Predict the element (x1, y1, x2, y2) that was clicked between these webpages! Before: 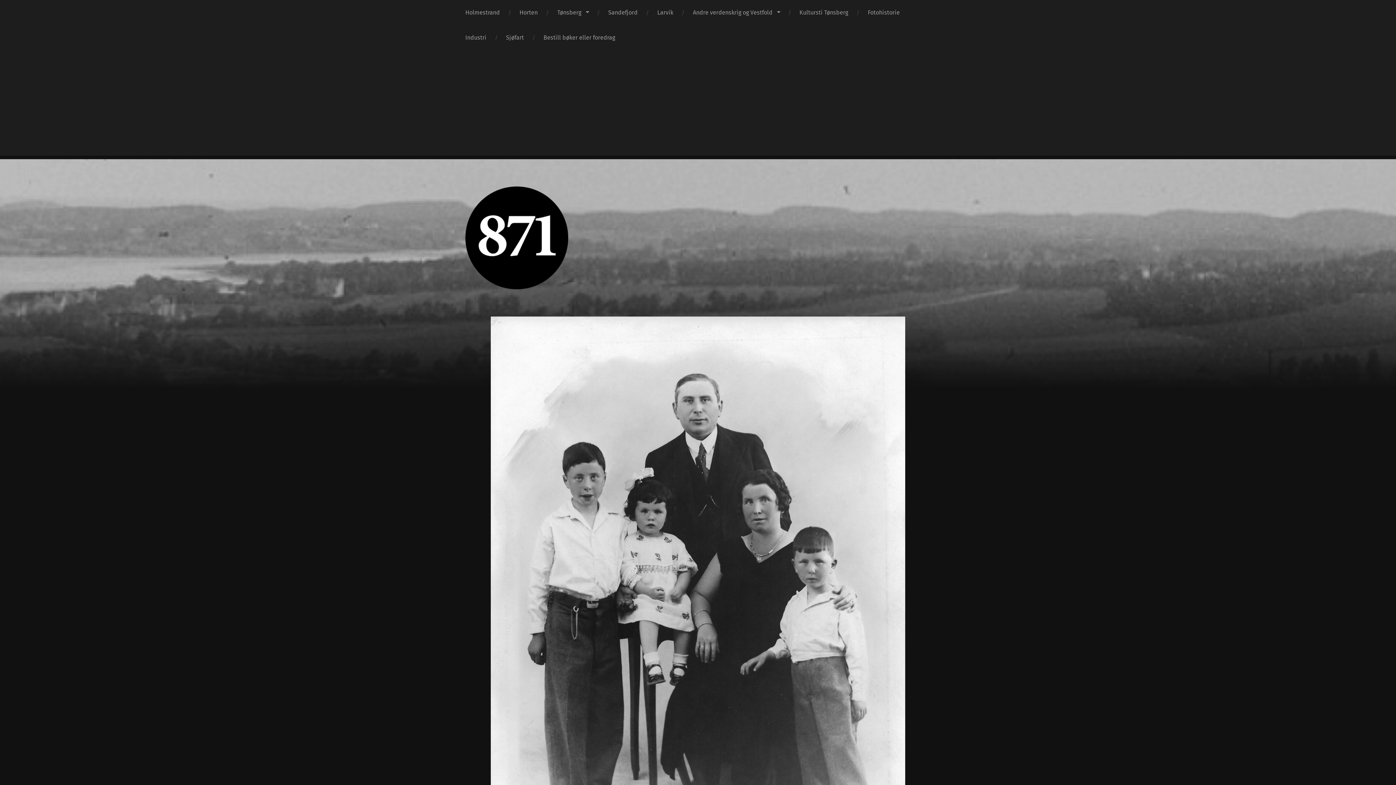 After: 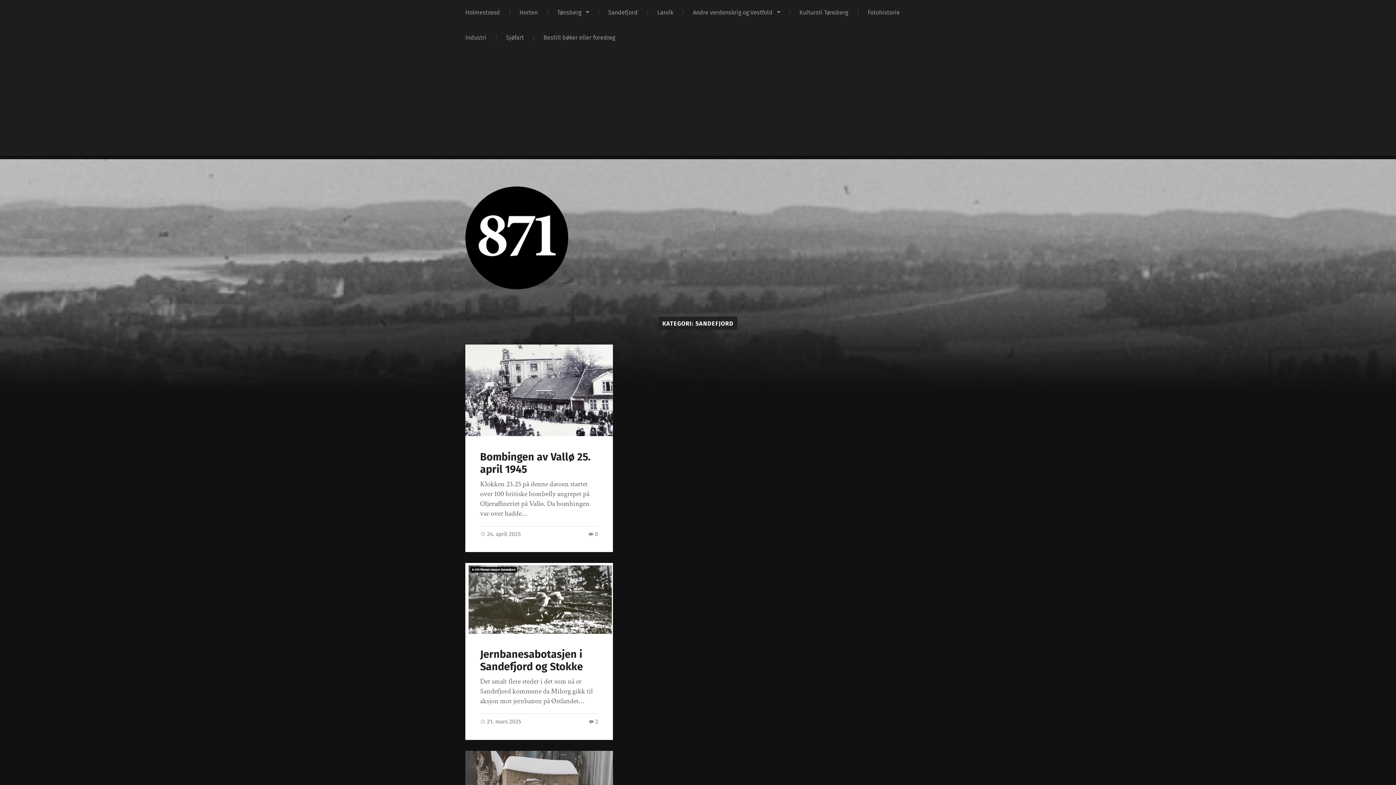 Action: bbox: (598, 0, 647, 25) label: Sandefjord